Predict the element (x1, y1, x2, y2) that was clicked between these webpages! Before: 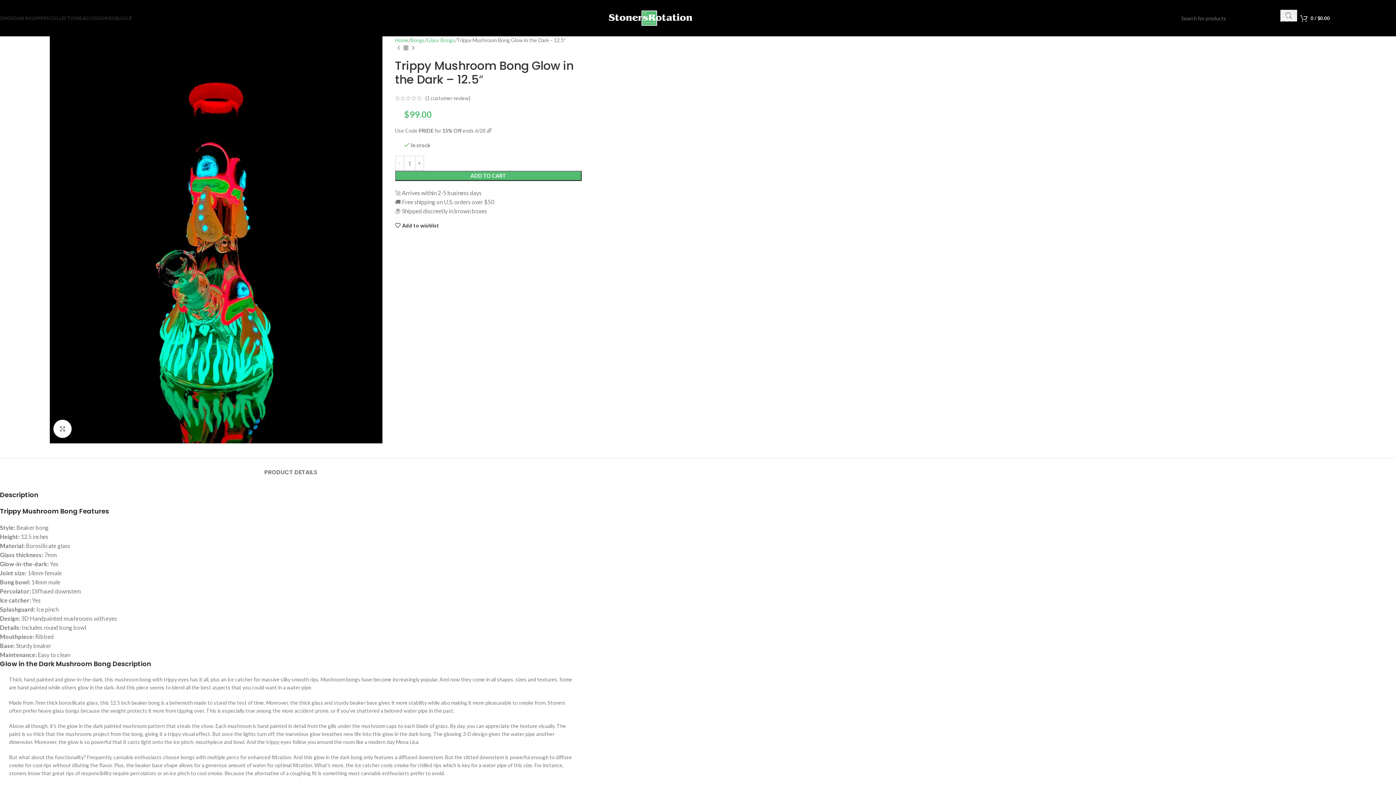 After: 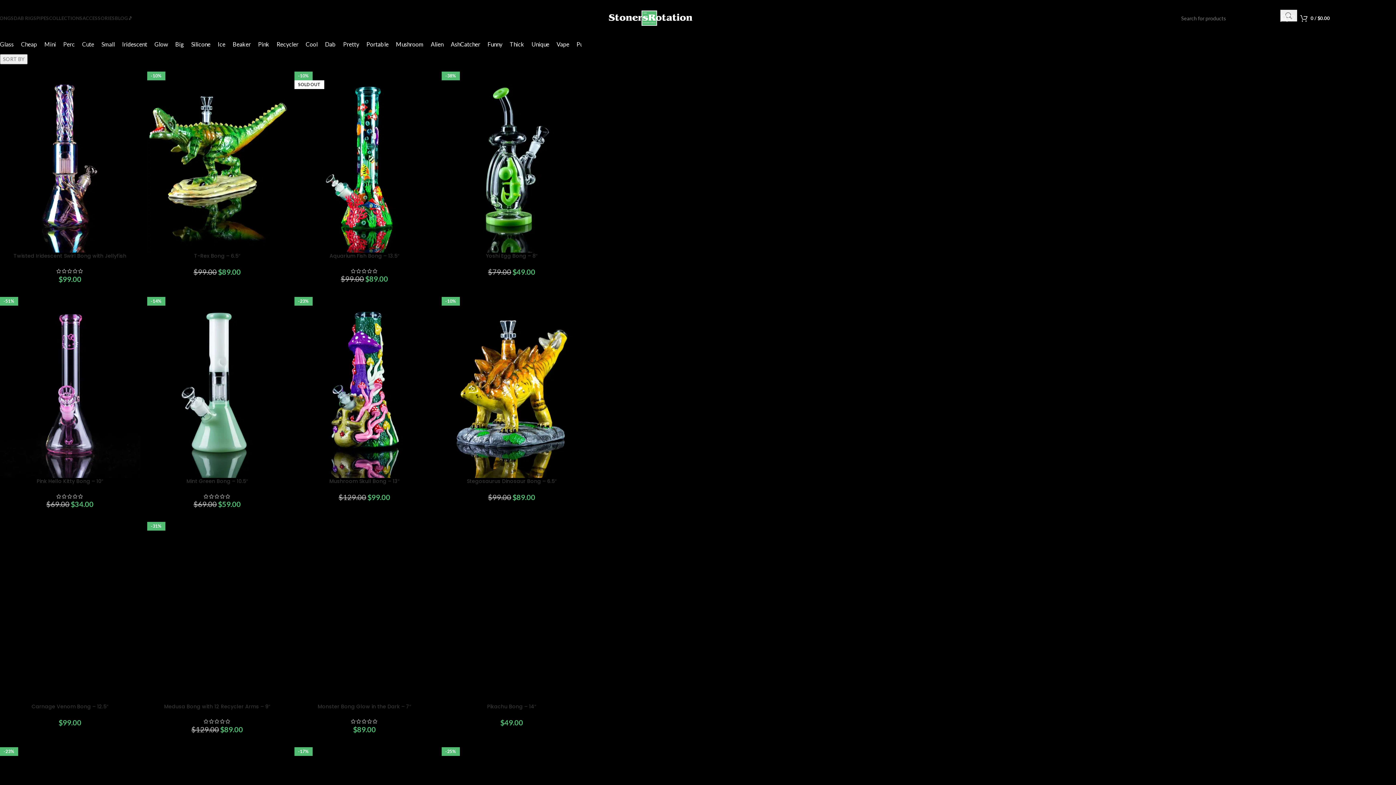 Action: label: Glass Bongs bbox: (426, 36, 455, 44)